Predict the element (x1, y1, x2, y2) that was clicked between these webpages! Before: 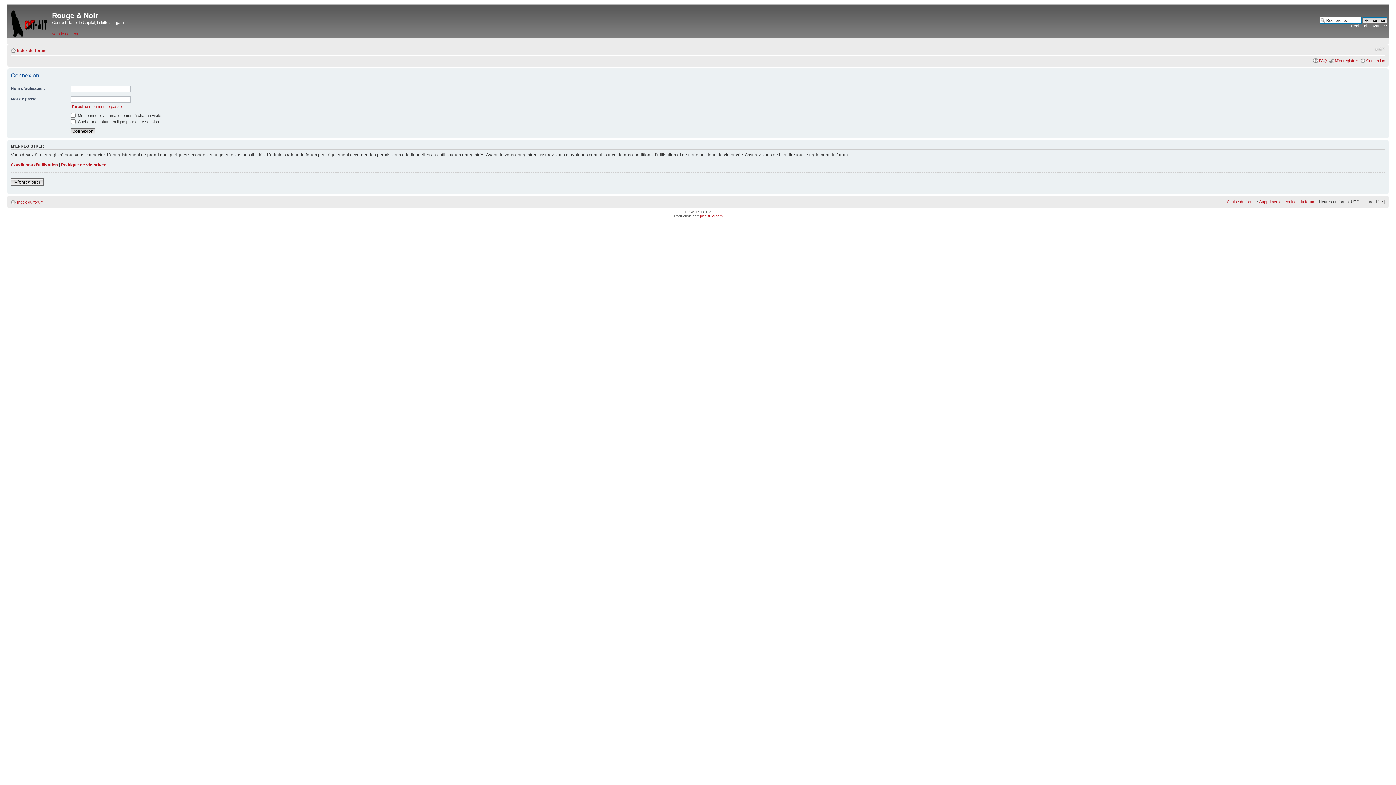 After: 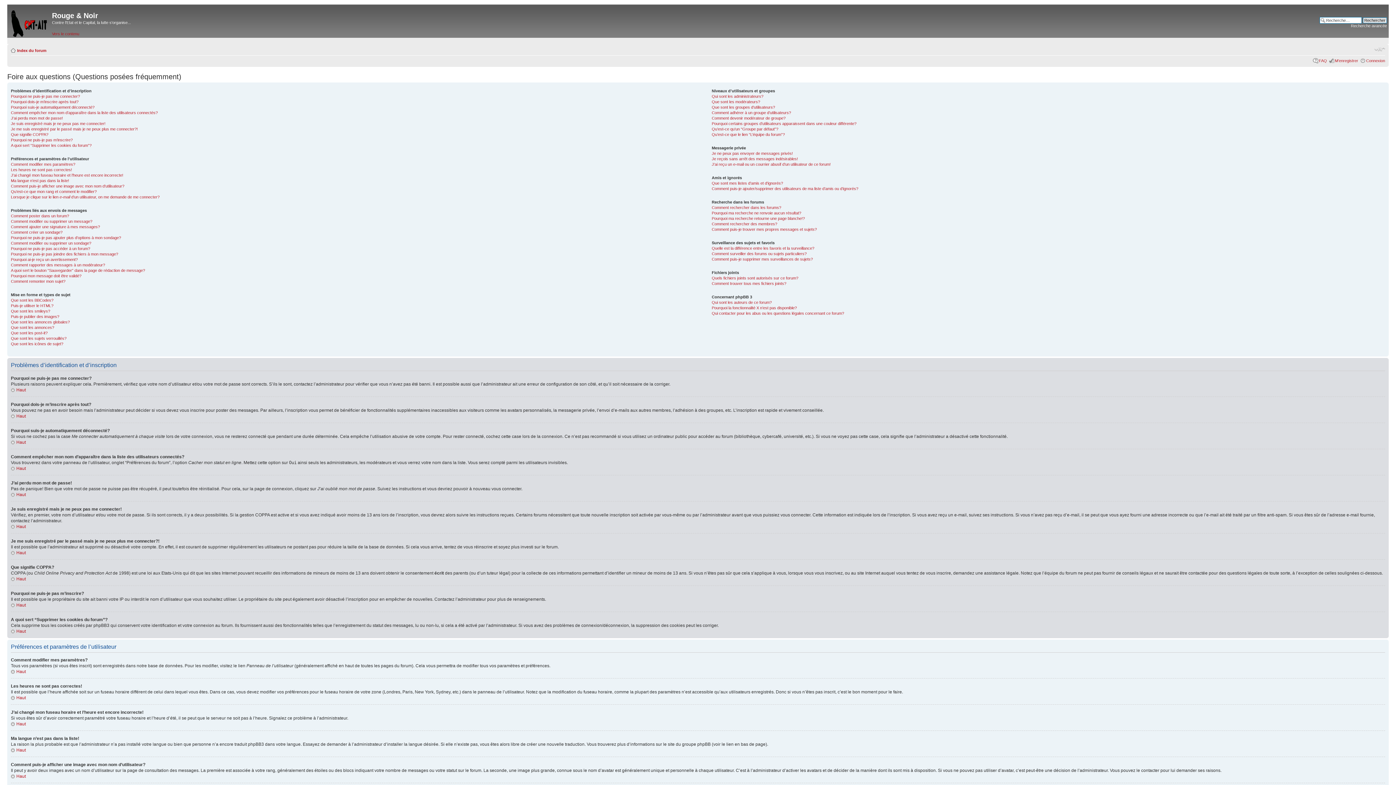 Action: label: FAQ bbox: (1319, 58, 1327, 62)